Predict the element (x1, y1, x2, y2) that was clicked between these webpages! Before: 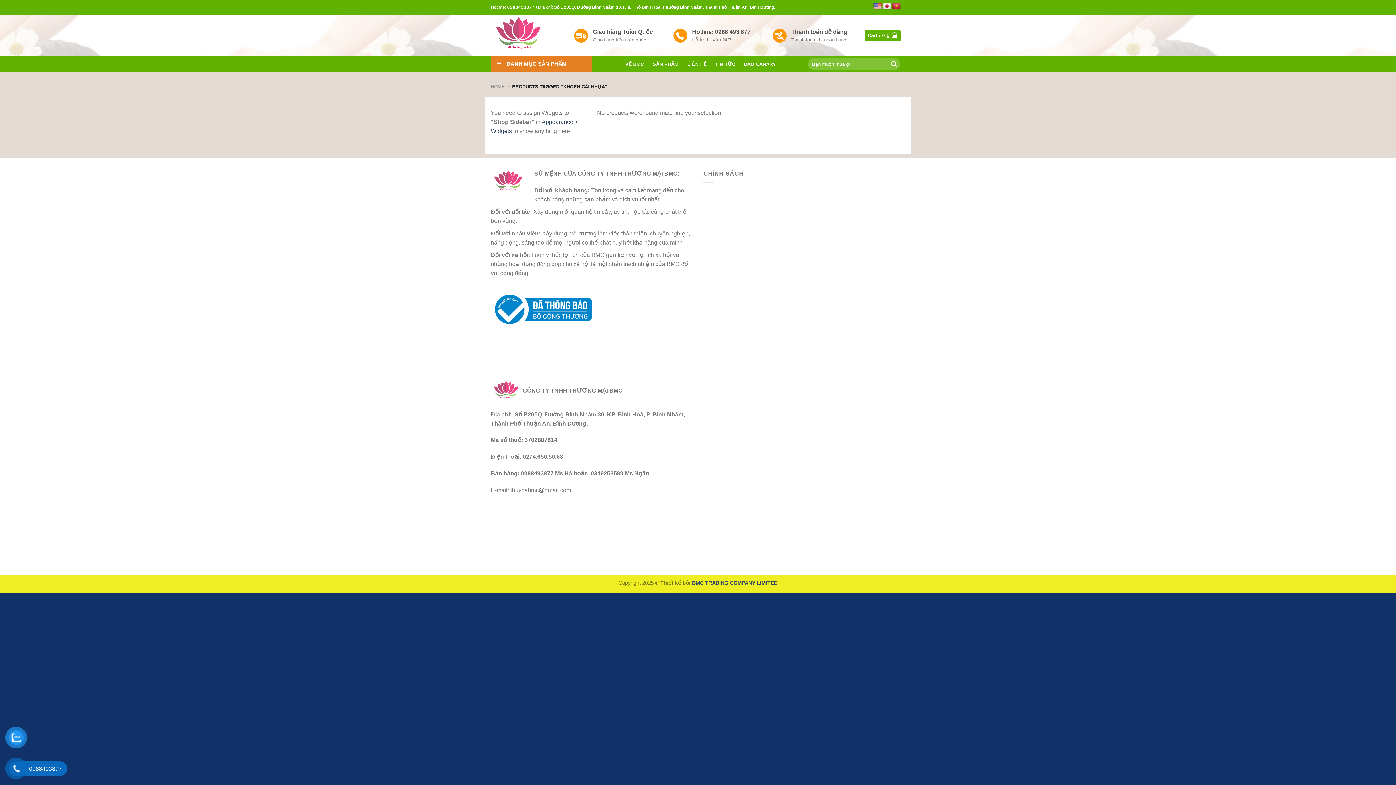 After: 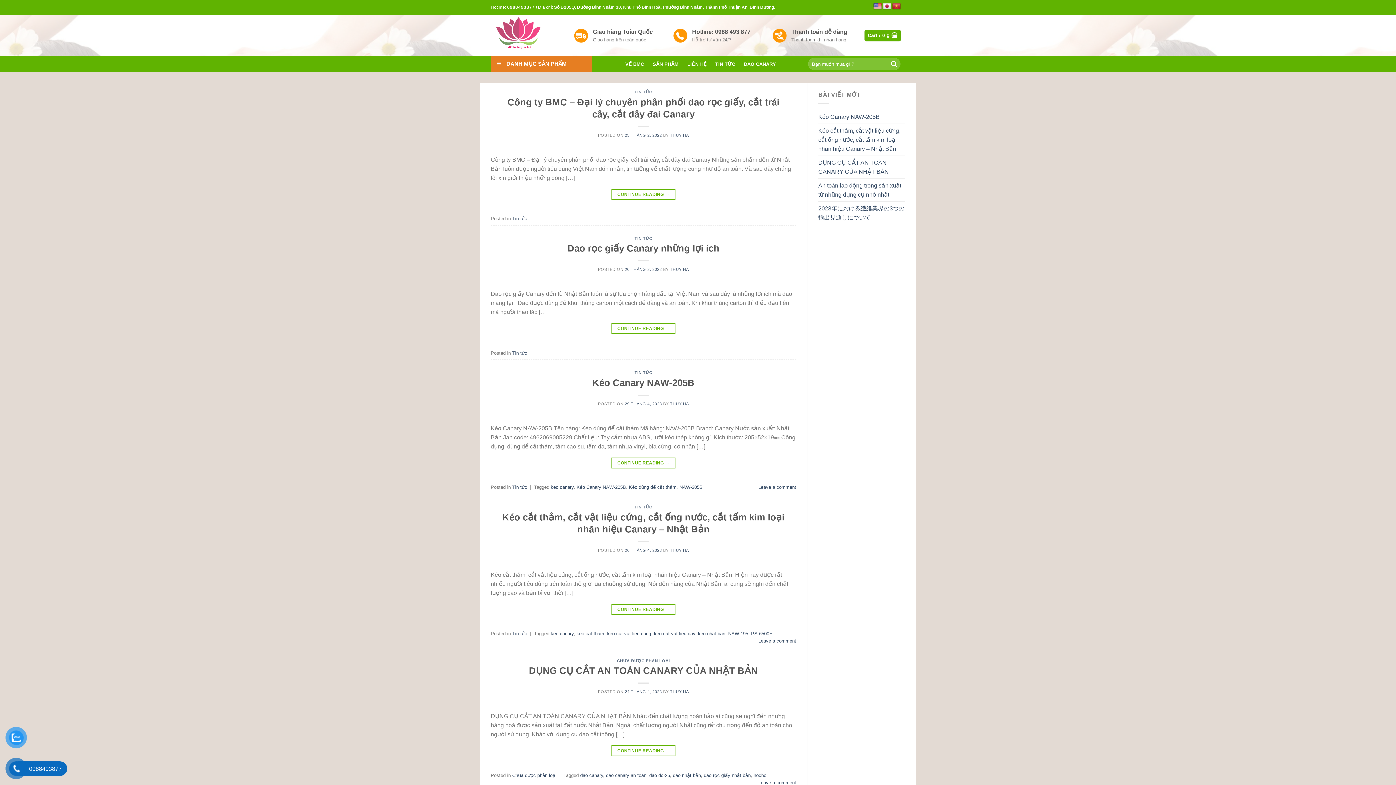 Action: label: HOME bbox: (490, 83, 505, 89)